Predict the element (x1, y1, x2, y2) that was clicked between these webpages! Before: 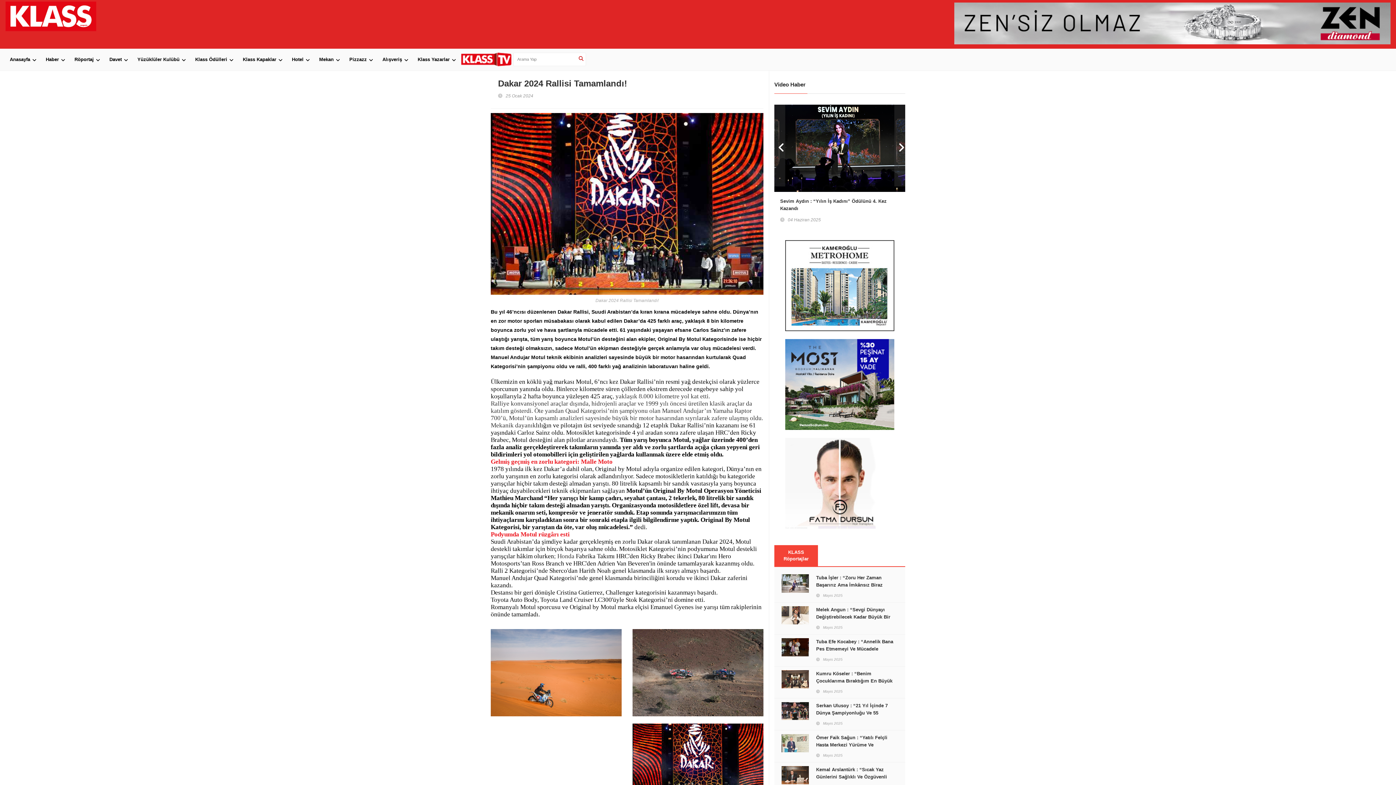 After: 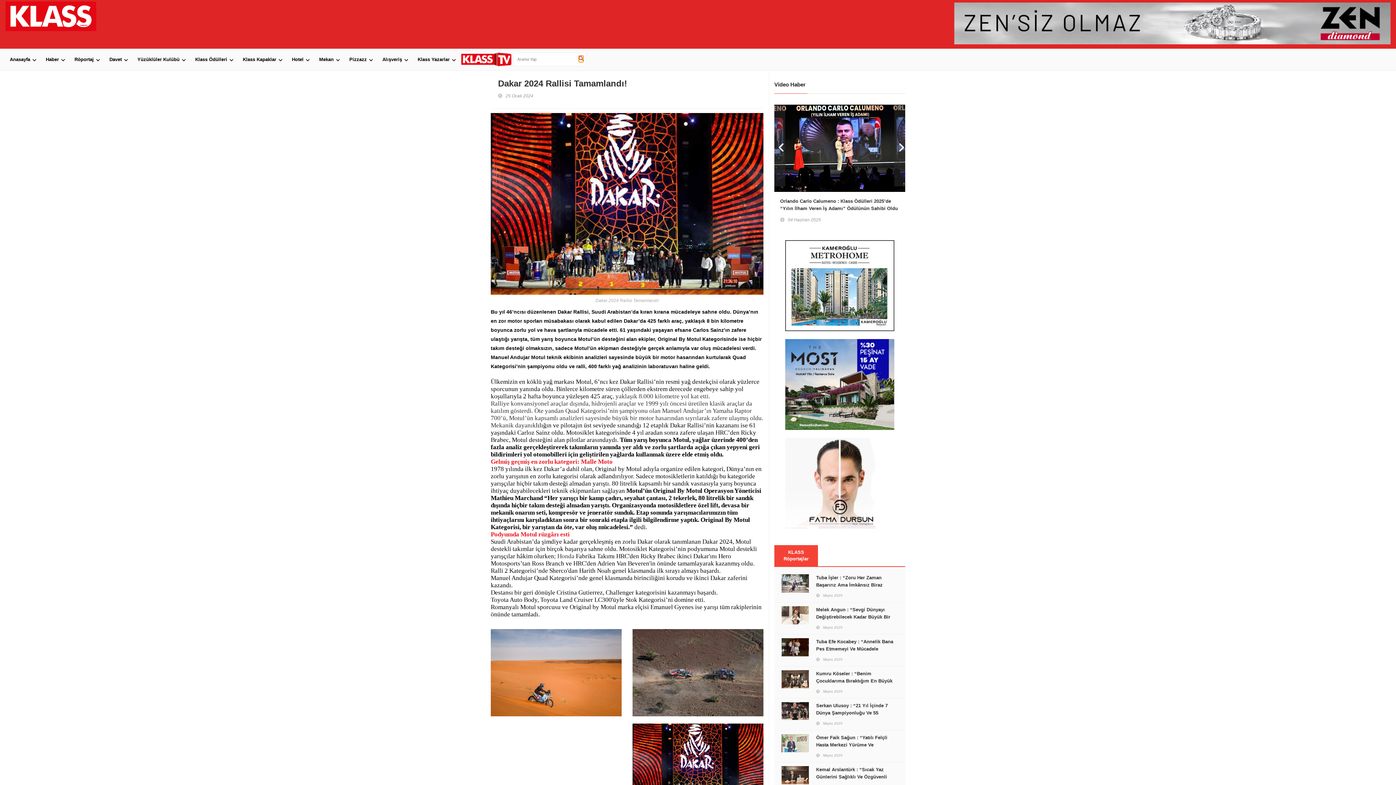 Action: bbox: (578, 55, 583, 62)